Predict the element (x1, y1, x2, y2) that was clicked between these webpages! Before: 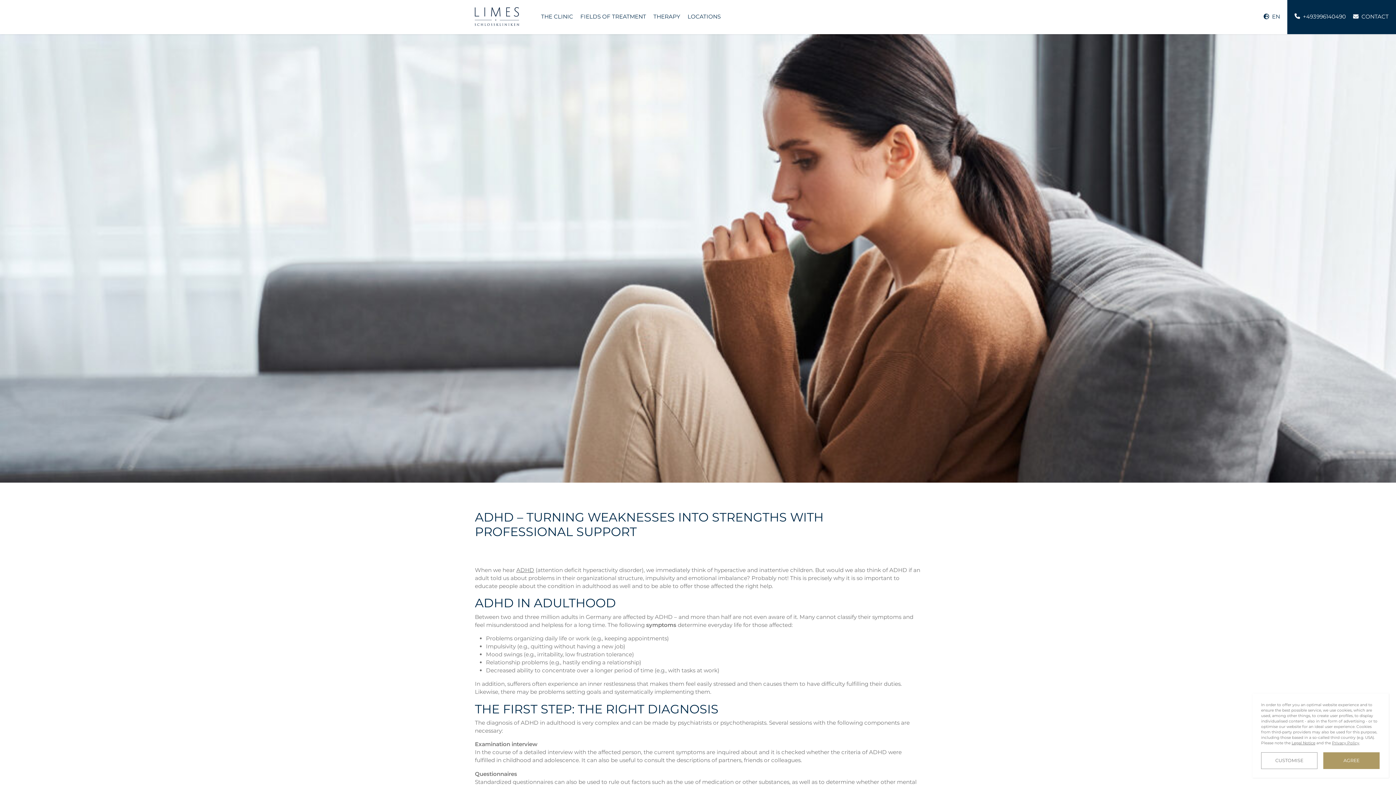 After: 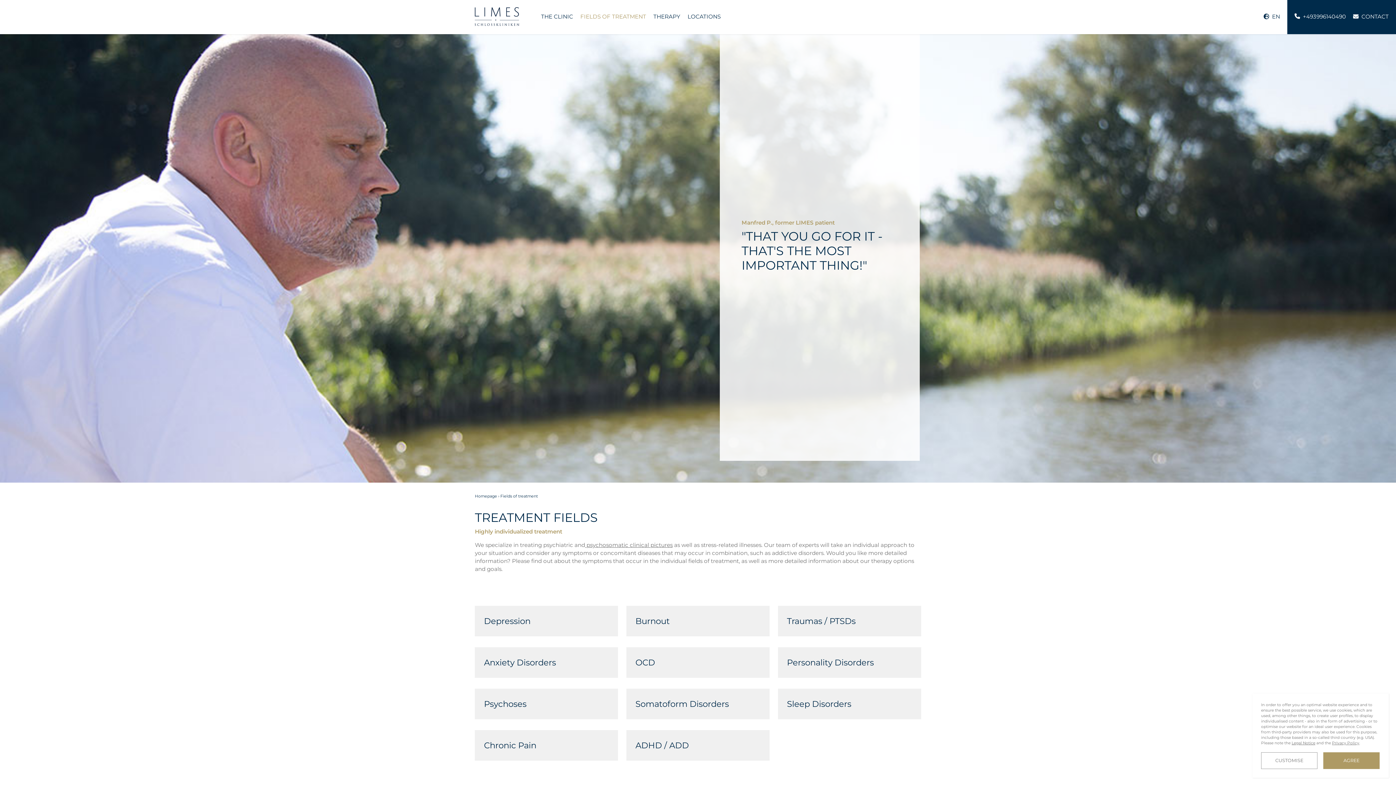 Action: label: FIELDS OF TREATMENT bbox: (576, 7, 649, 24)